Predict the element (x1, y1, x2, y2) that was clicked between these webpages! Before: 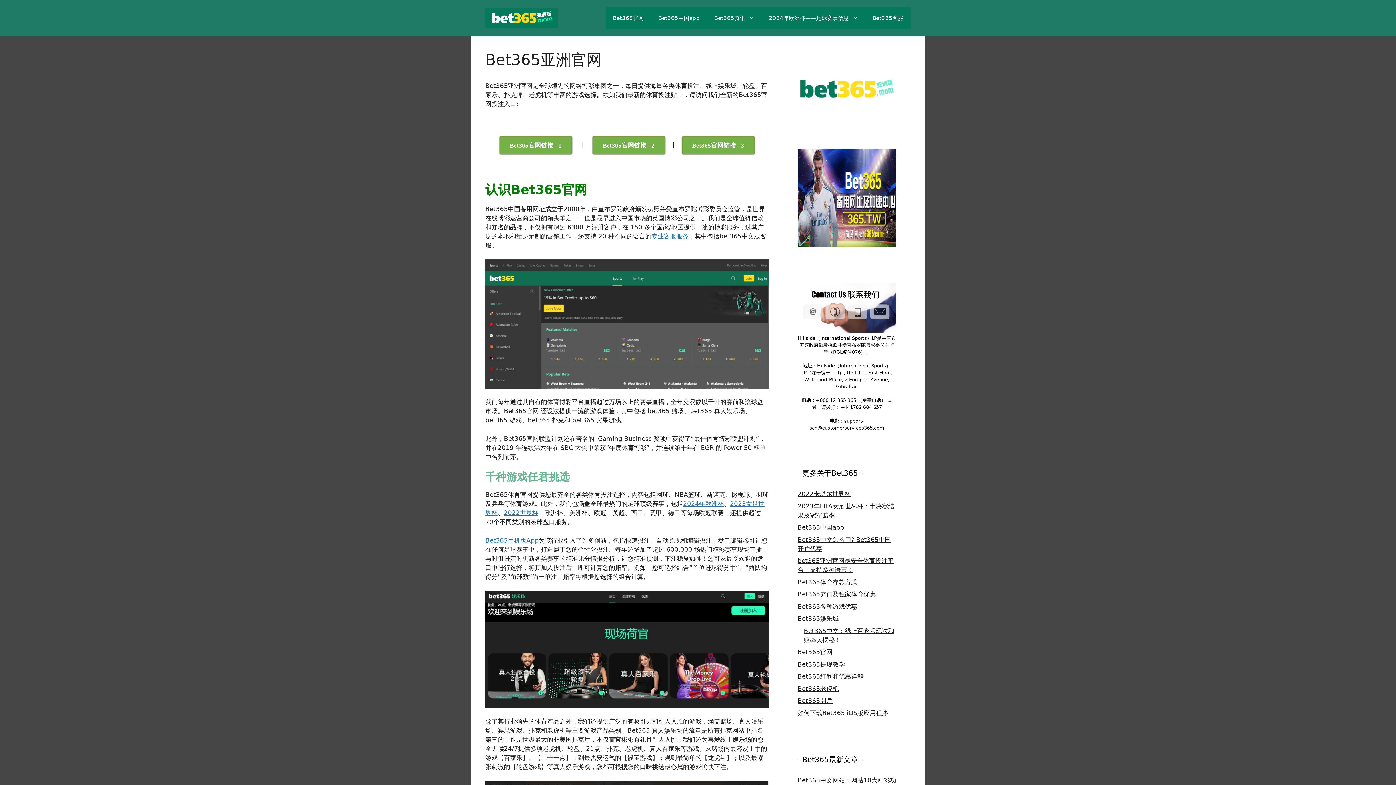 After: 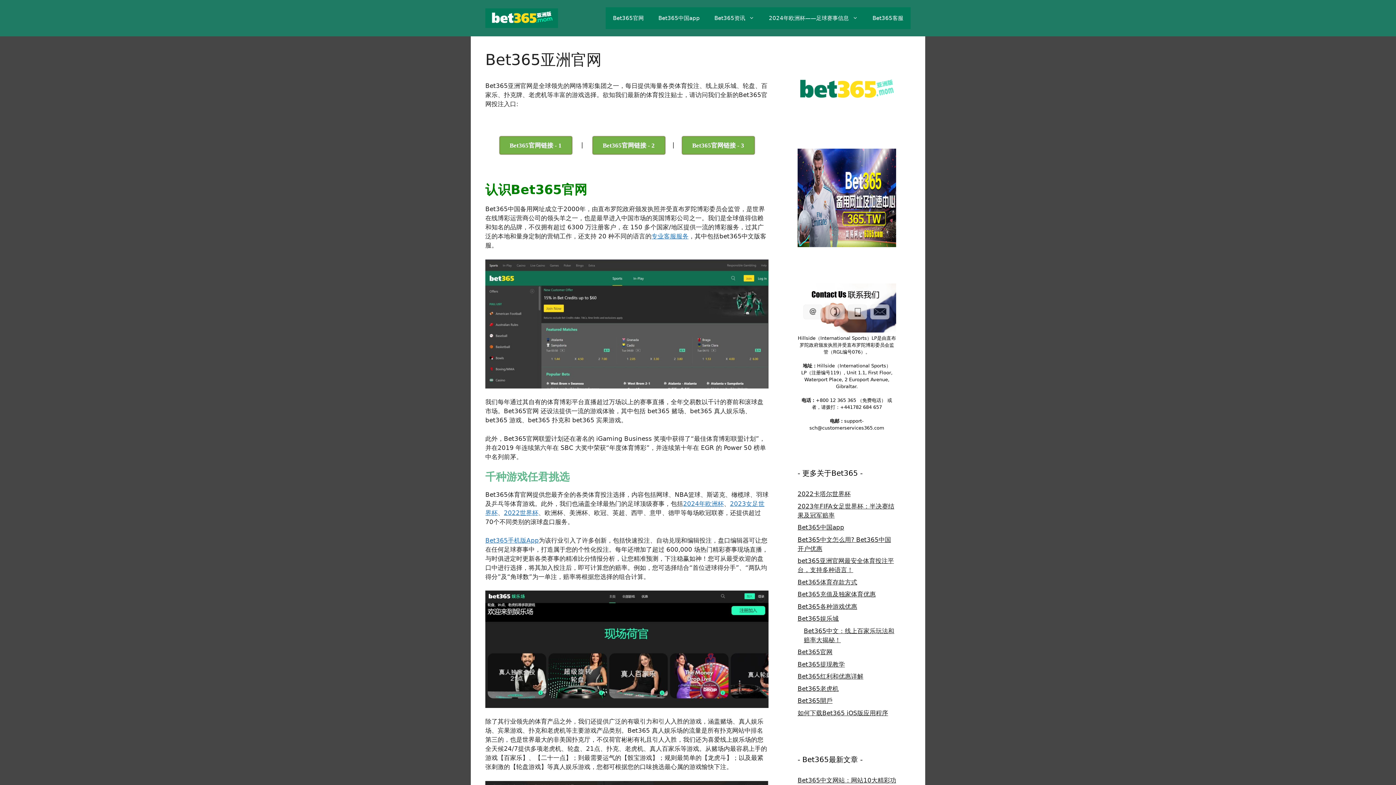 Action: bbox: (485, 14, 558, 21)